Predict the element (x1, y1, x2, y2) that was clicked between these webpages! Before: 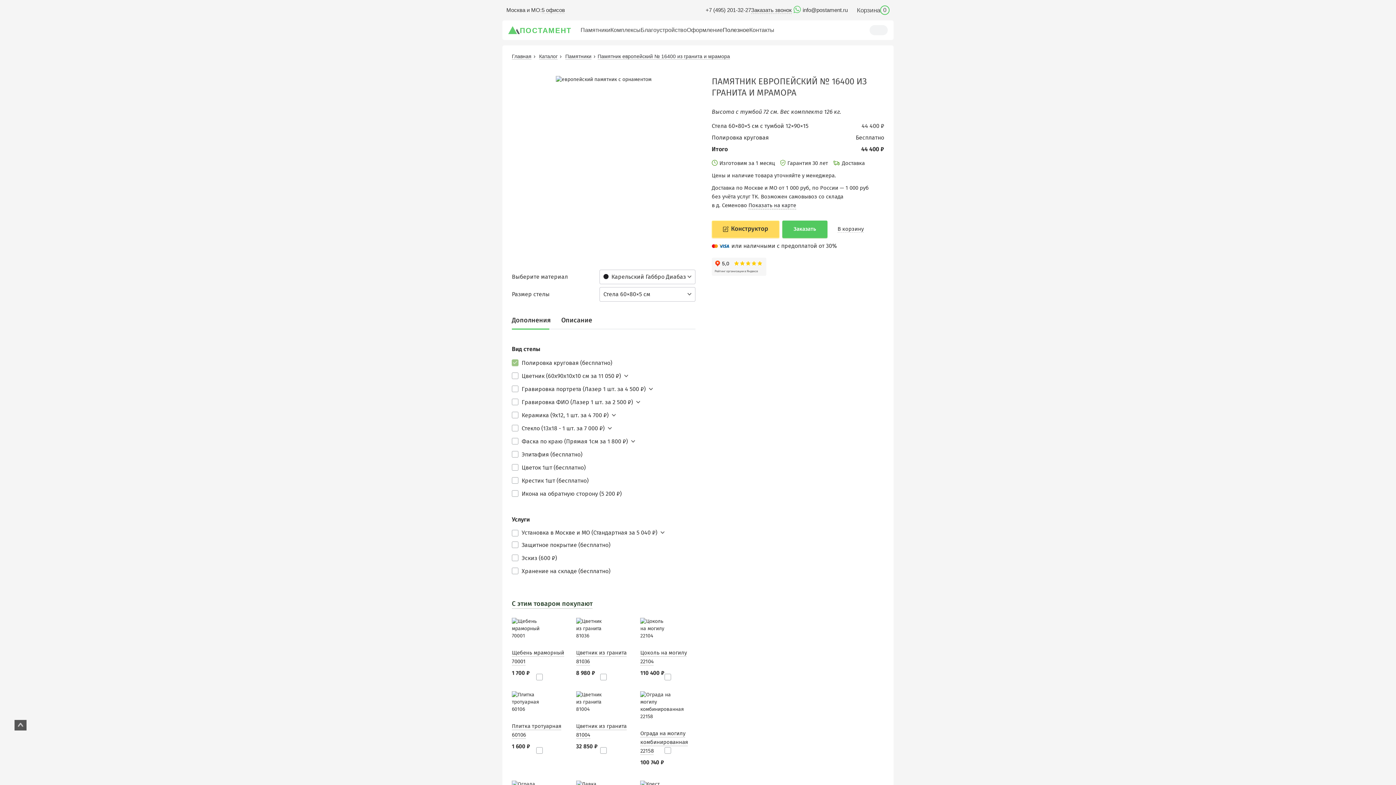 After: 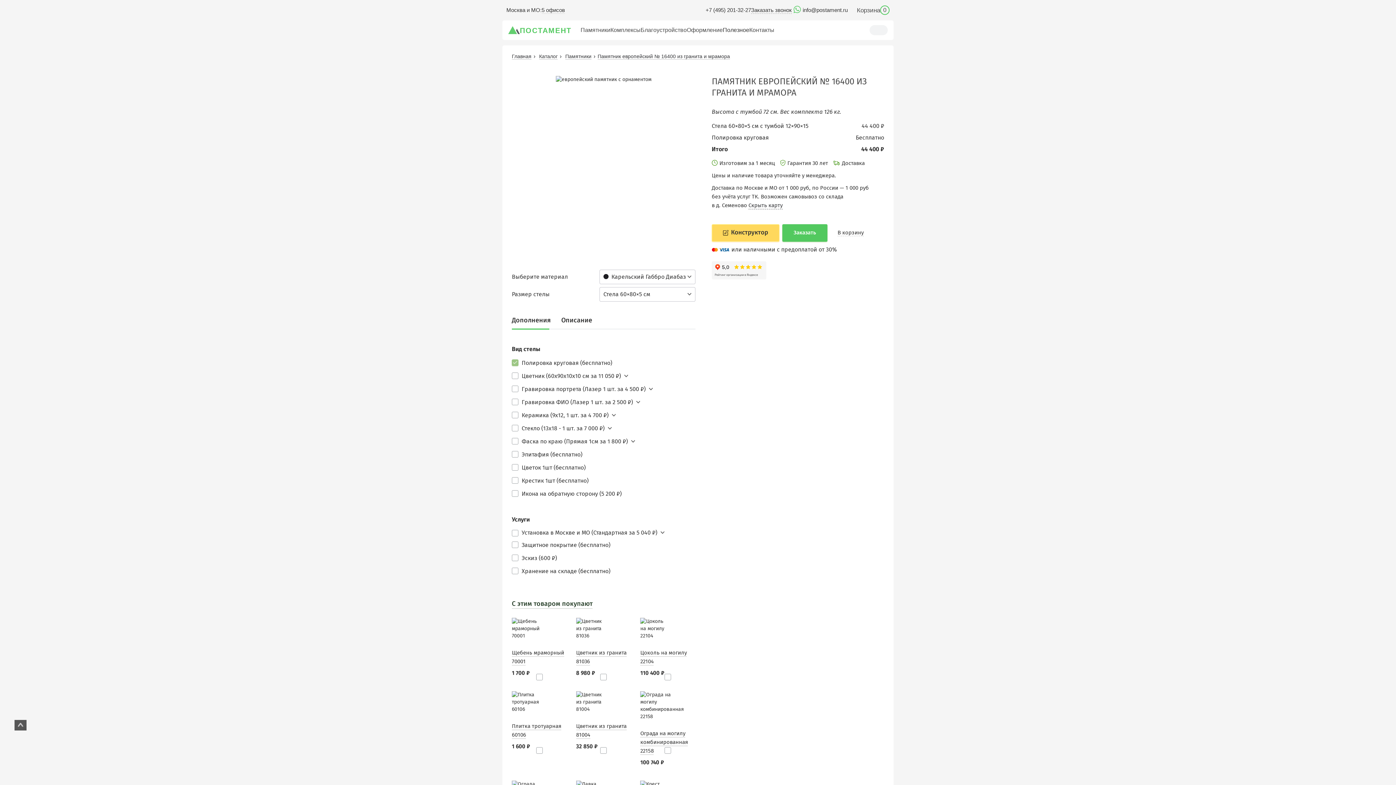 Action: label: Показать на карте bbox: (748, 202, 796, 209)